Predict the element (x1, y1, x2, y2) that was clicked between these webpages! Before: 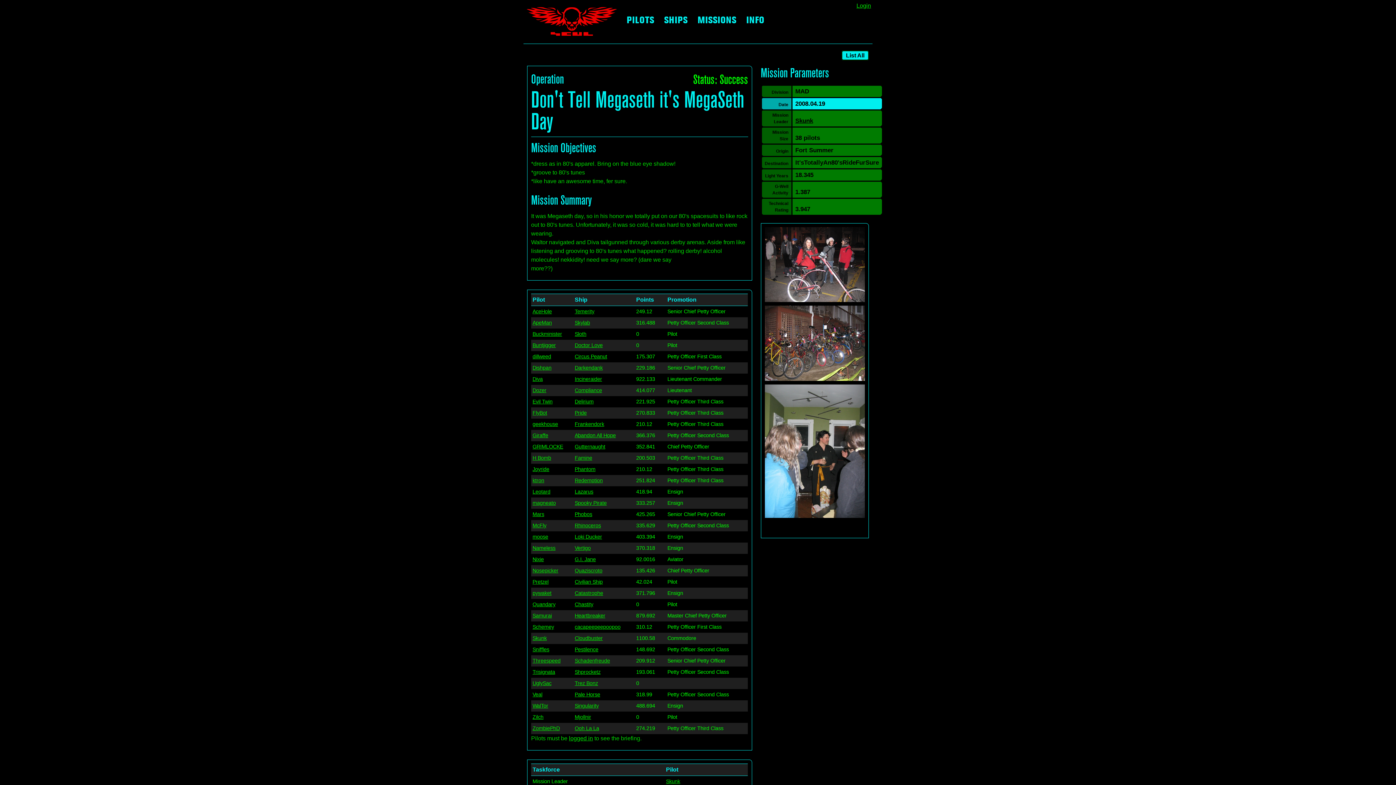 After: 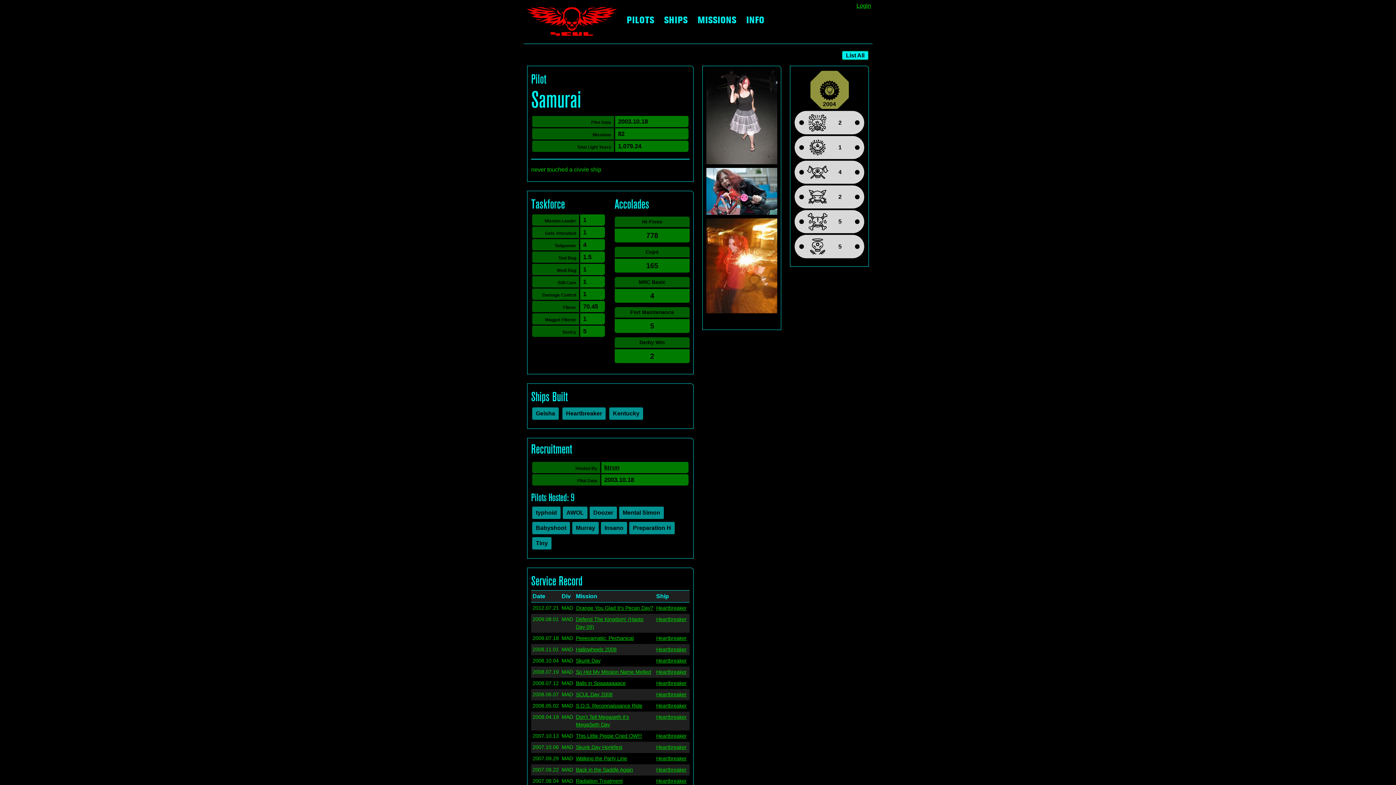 Action: label: Samurai bbox: (532, 613, 552, 618)